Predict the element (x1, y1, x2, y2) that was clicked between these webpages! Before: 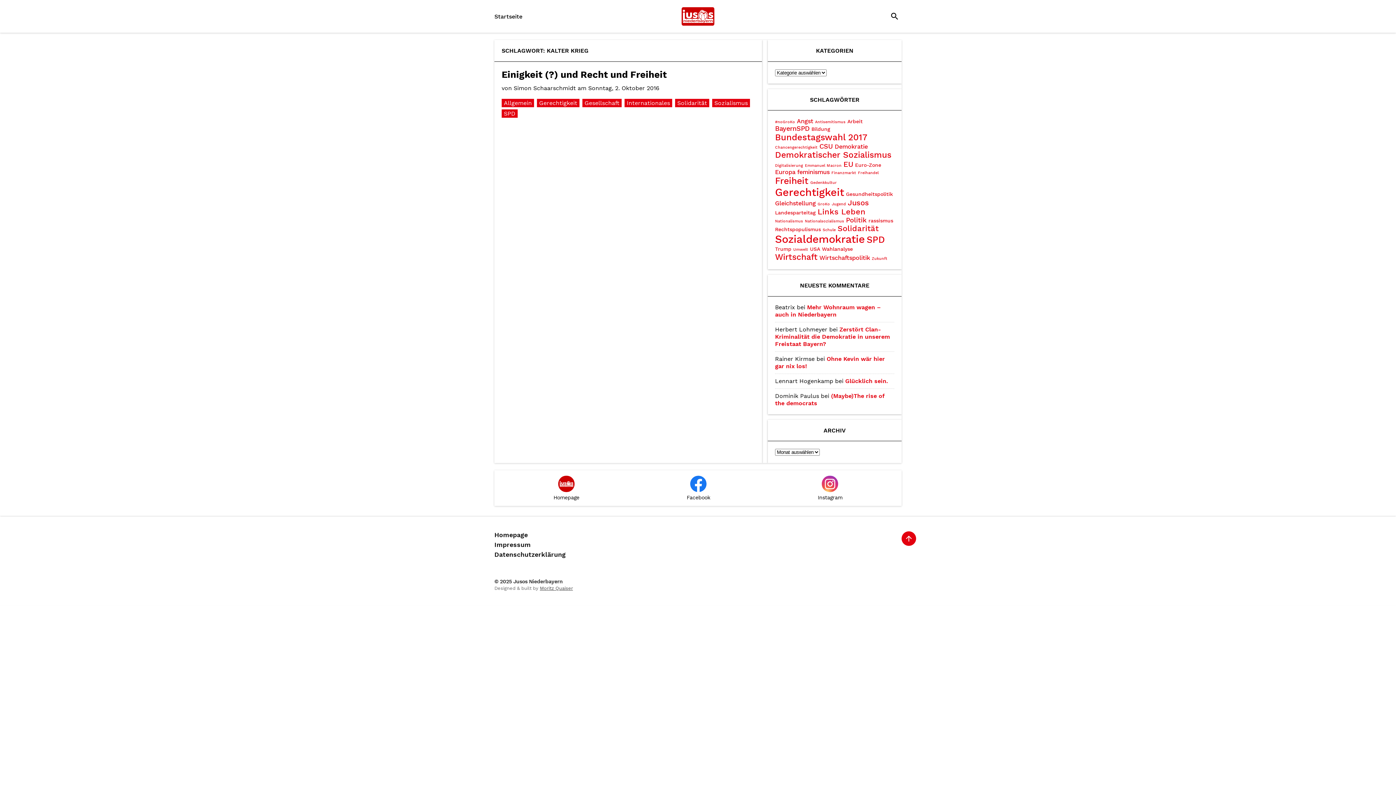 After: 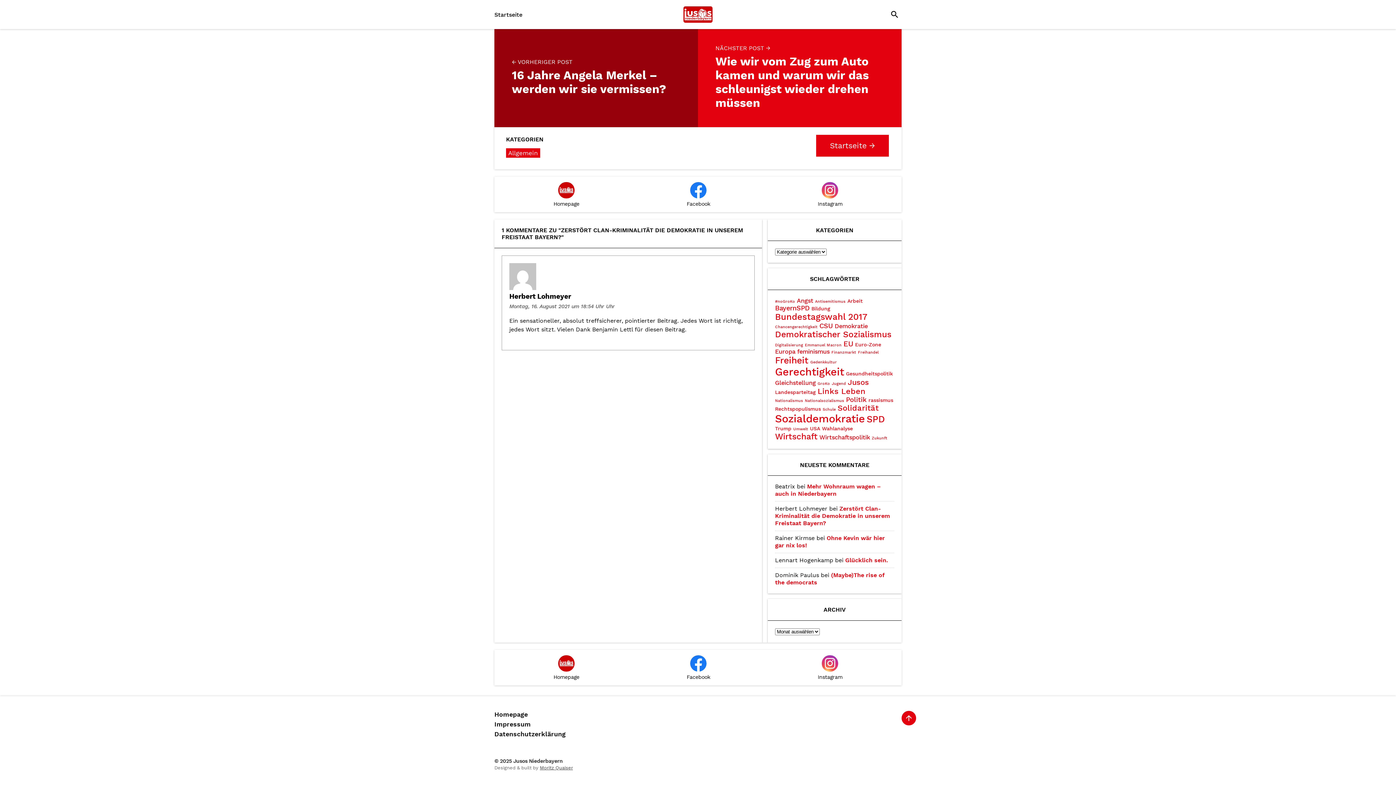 Action: label: Zerstört Clan-Kriminalität die Demokratie in unserem Freistaat Bayern? bbox: (775, 326, 890, 347)